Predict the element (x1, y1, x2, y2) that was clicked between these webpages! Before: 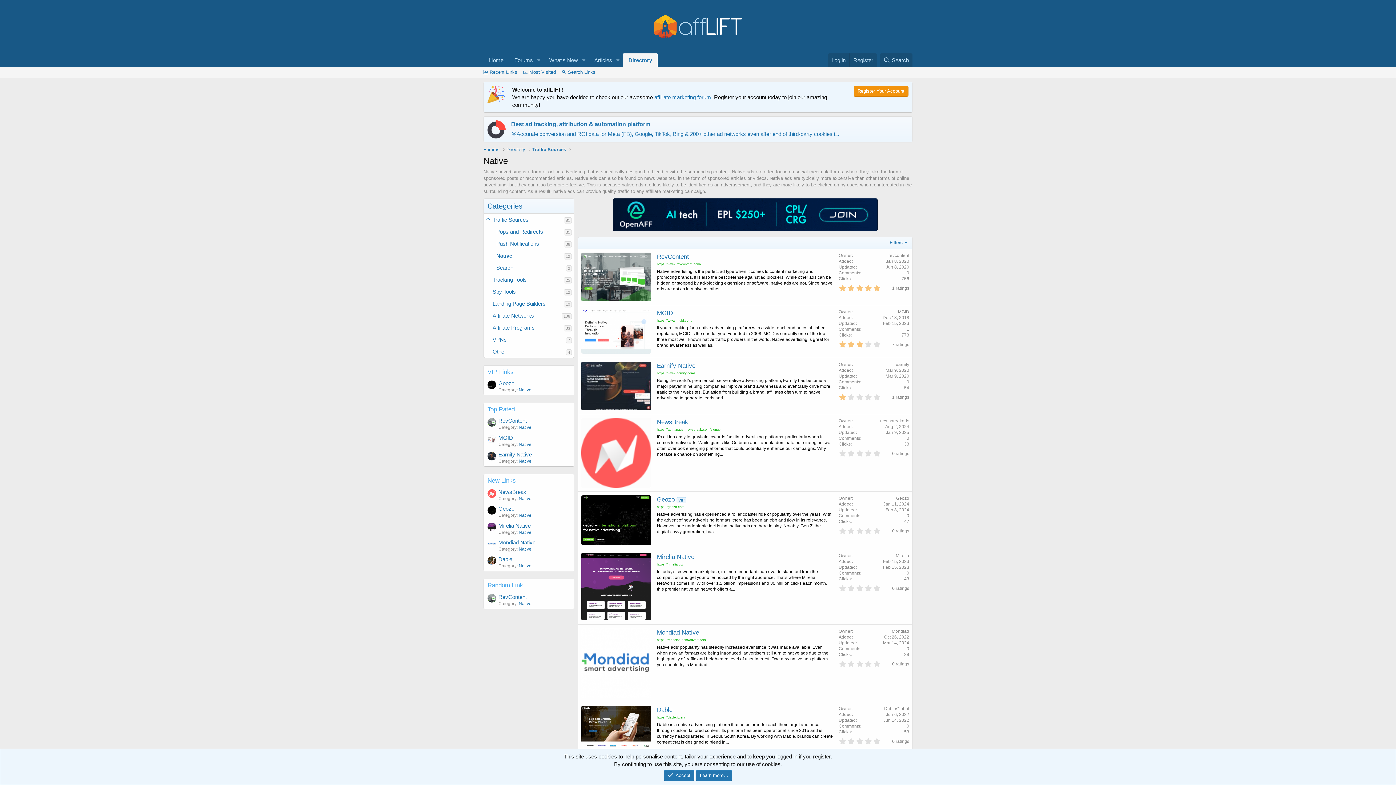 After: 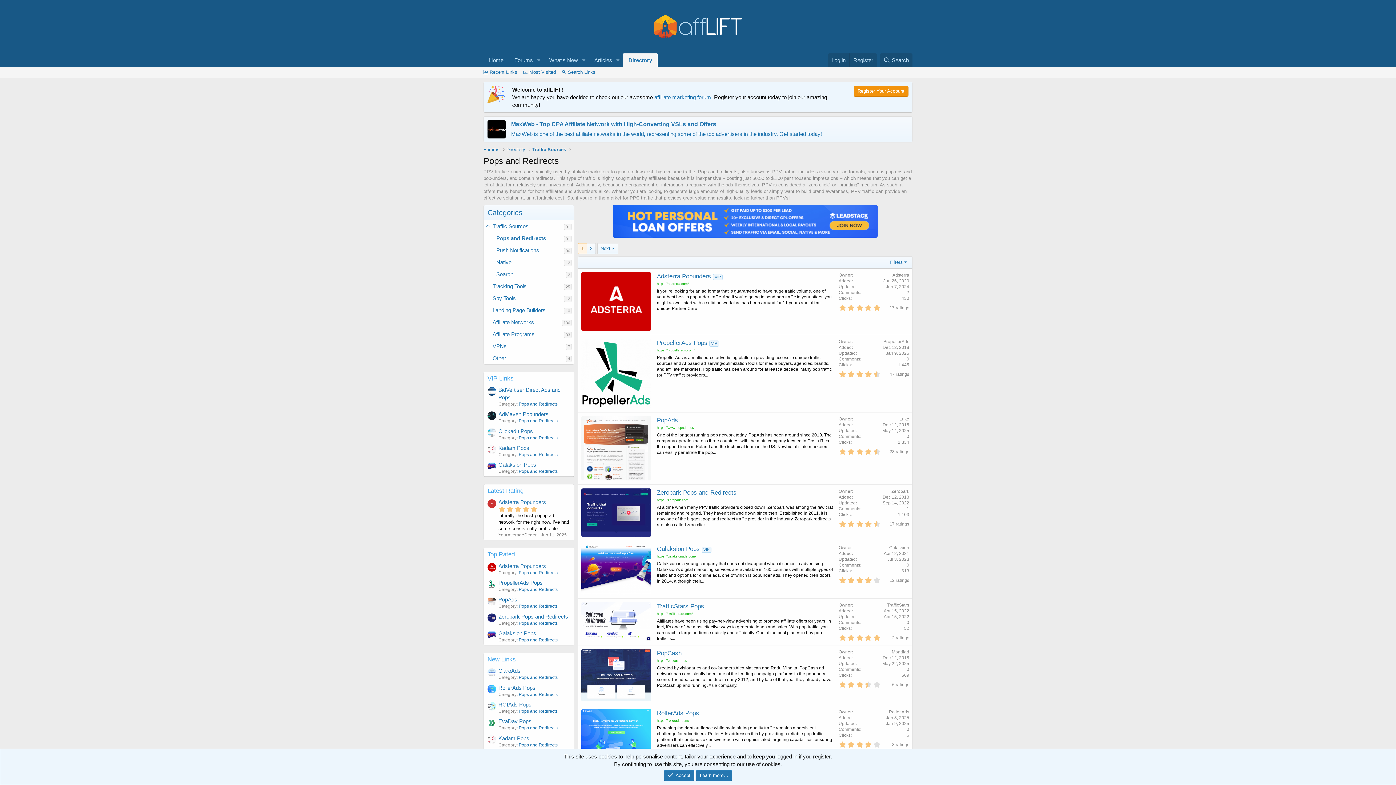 Action: label: Pops and Redirects bbox: (496, 225, 564, 237)